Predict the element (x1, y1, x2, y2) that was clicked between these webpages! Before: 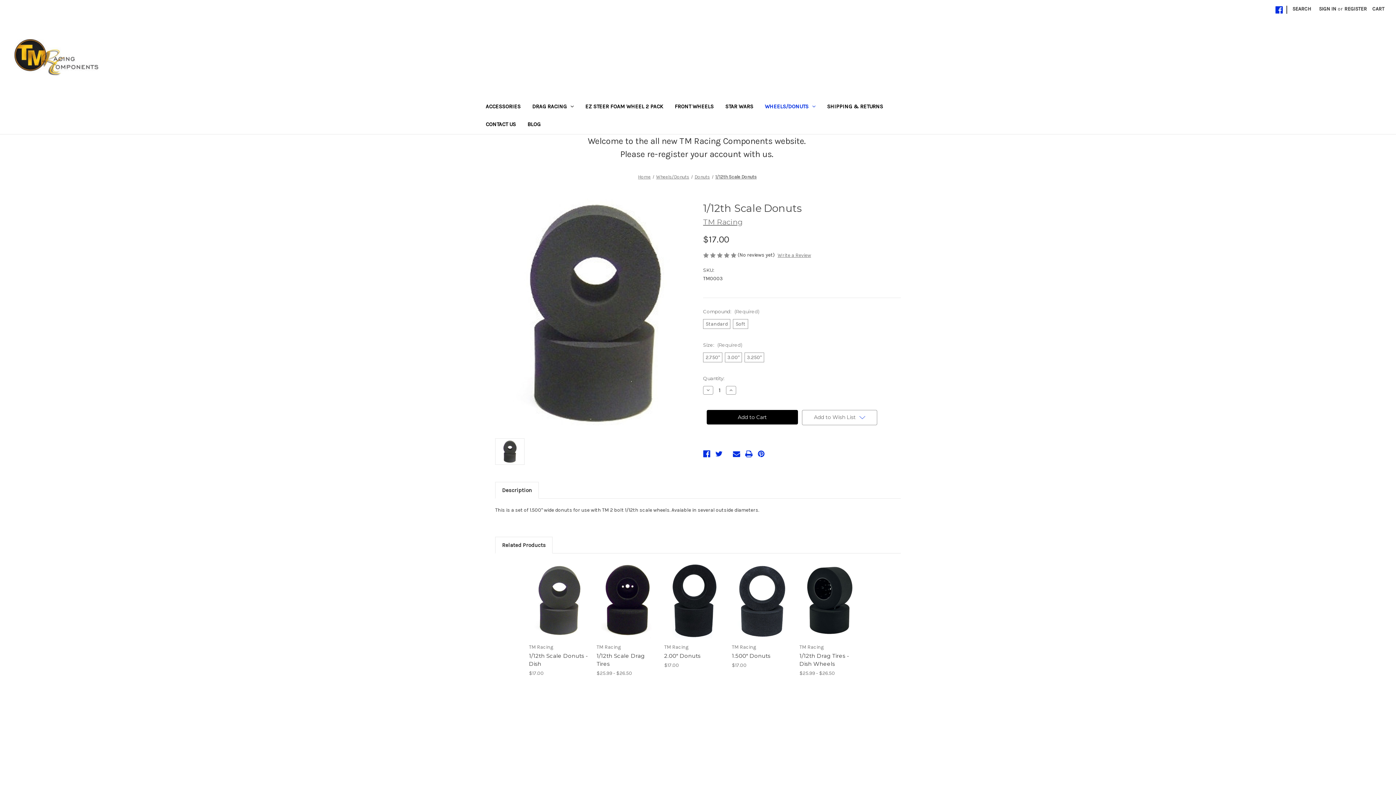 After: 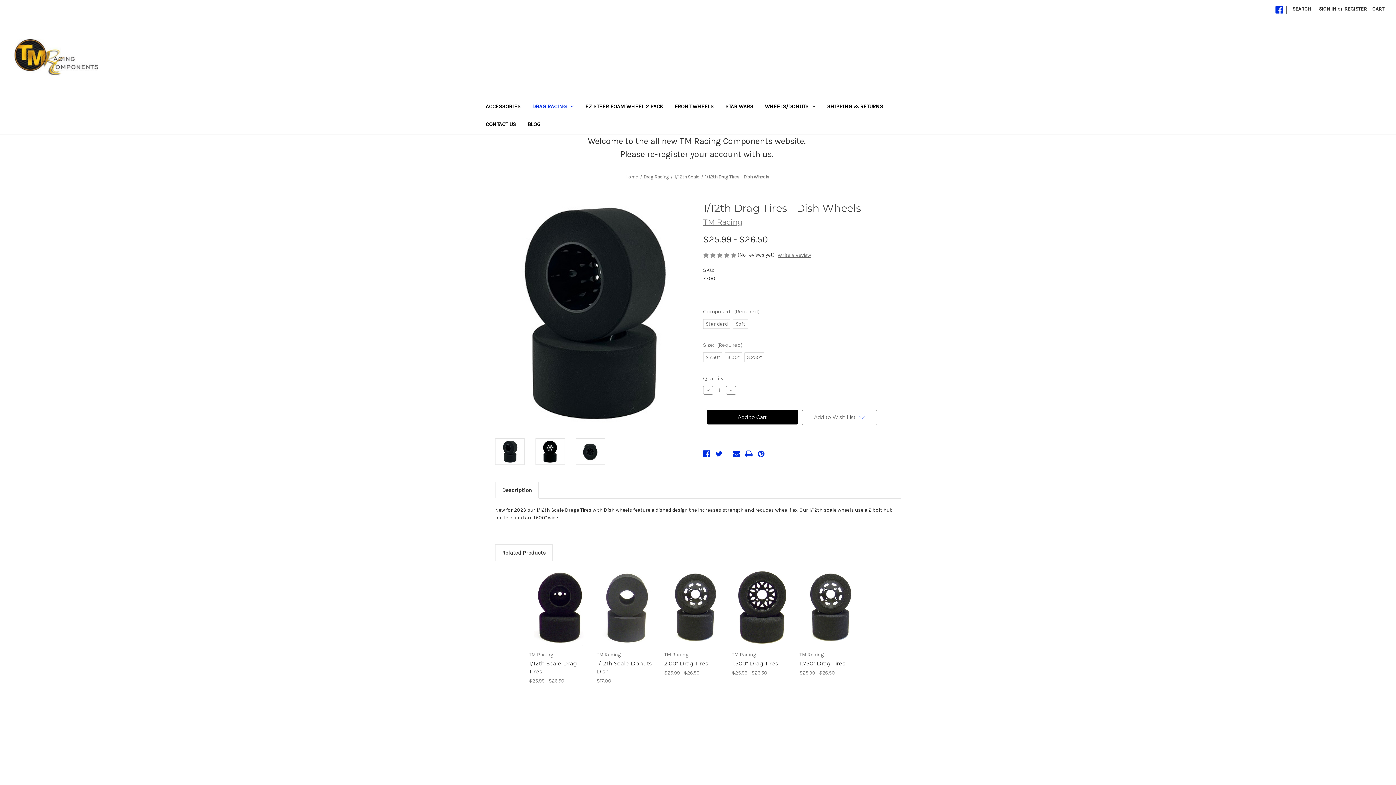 Action: bbox: (799, 652, 859, 668) label: 1/12th Drag Tires - Dish Wheels, Price range from $25.99 to $26.50

